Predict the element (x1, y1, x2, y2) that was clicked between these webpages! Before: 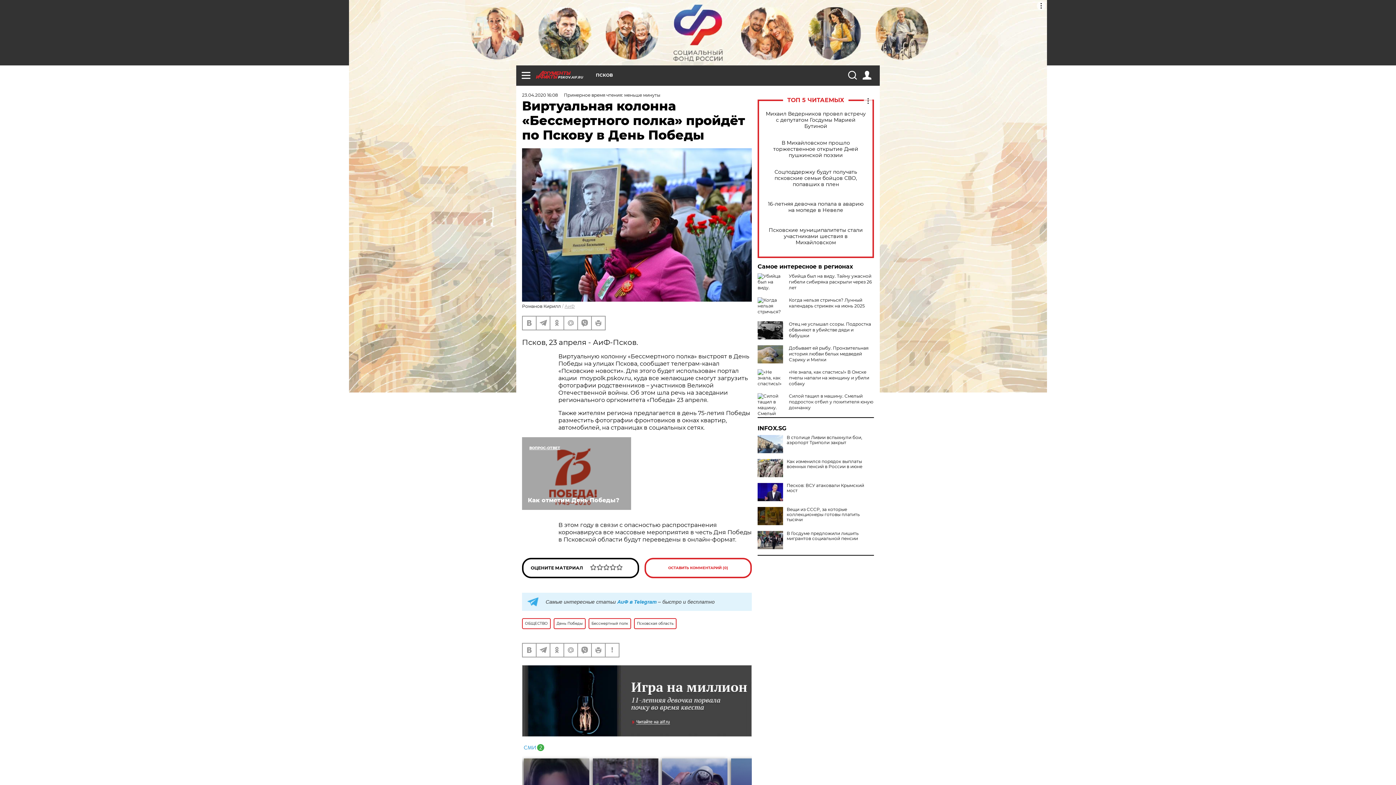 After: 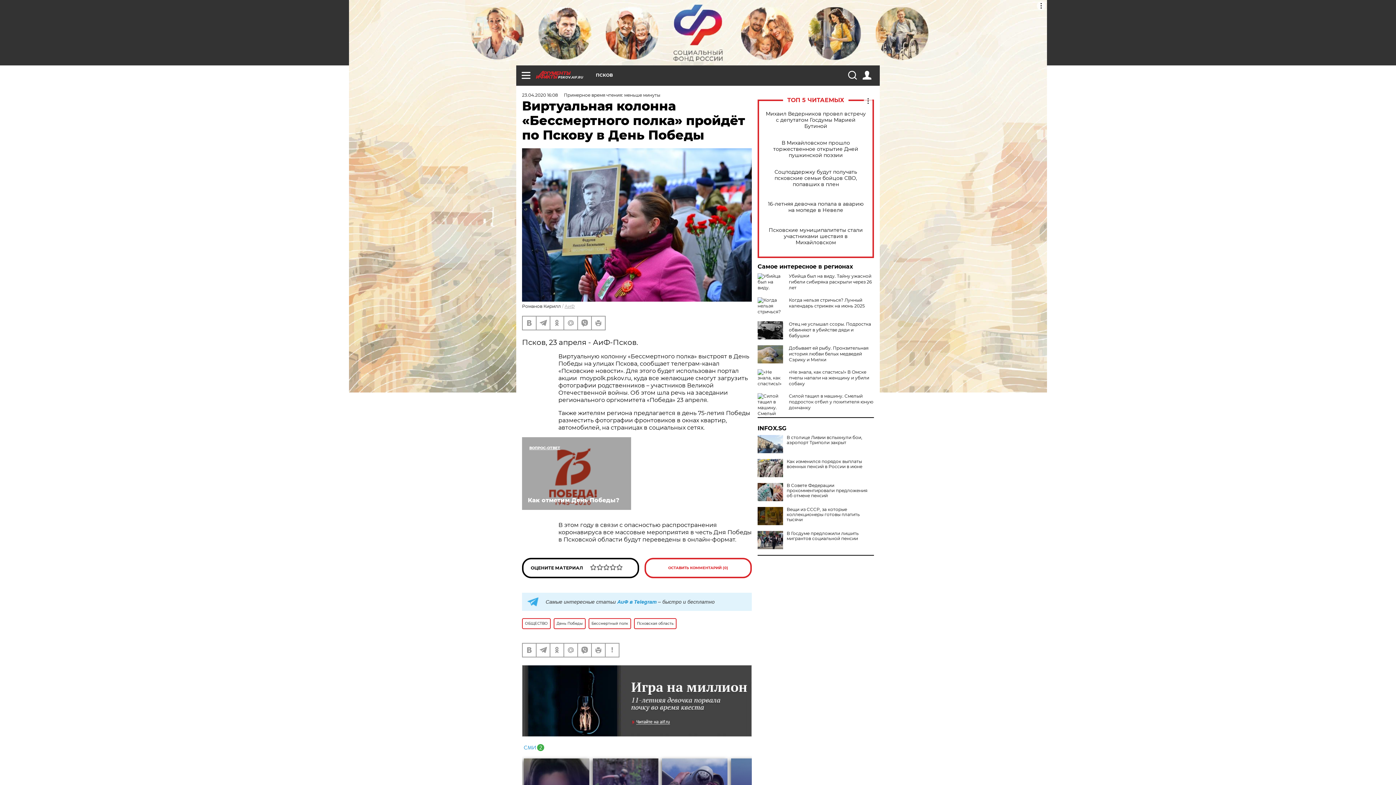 Action: bbox: (757, 483, 783, 501)